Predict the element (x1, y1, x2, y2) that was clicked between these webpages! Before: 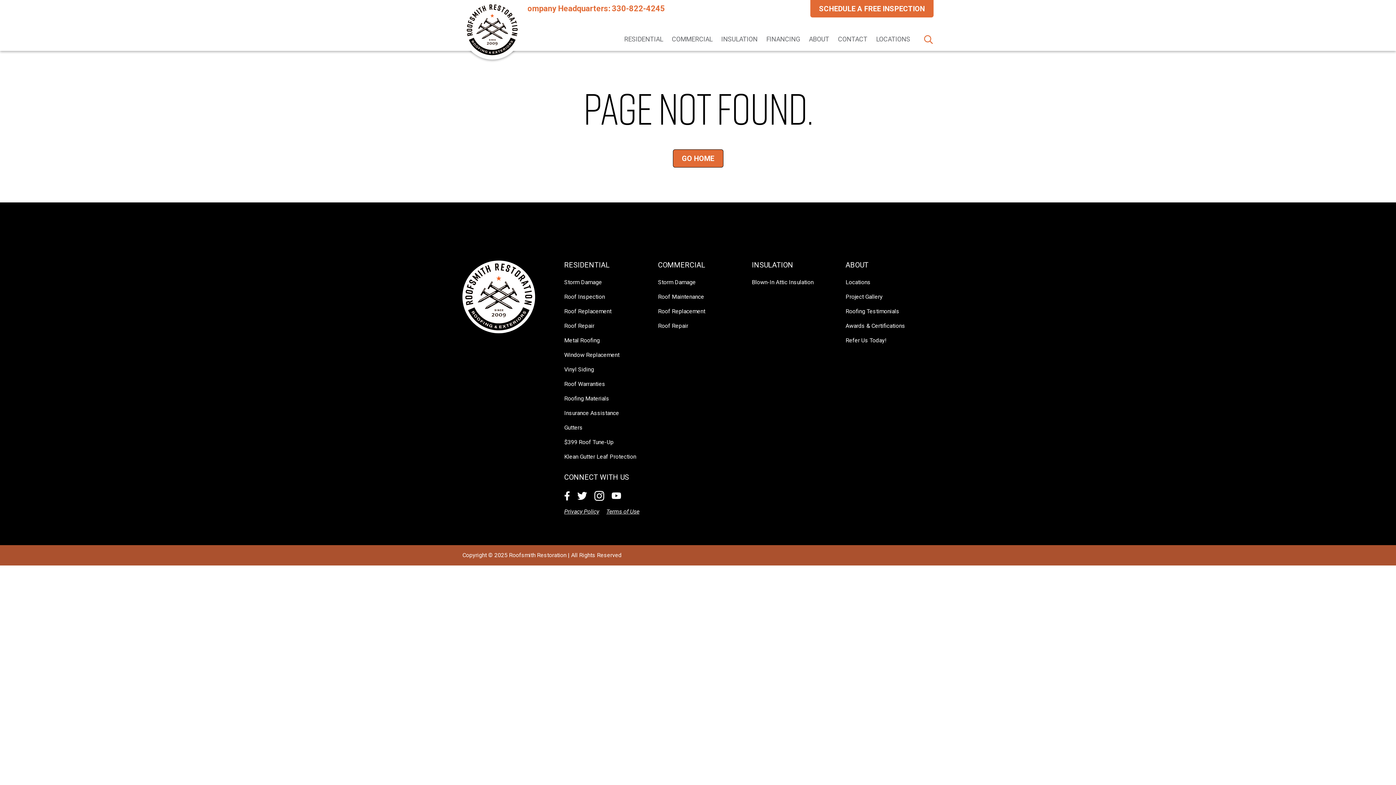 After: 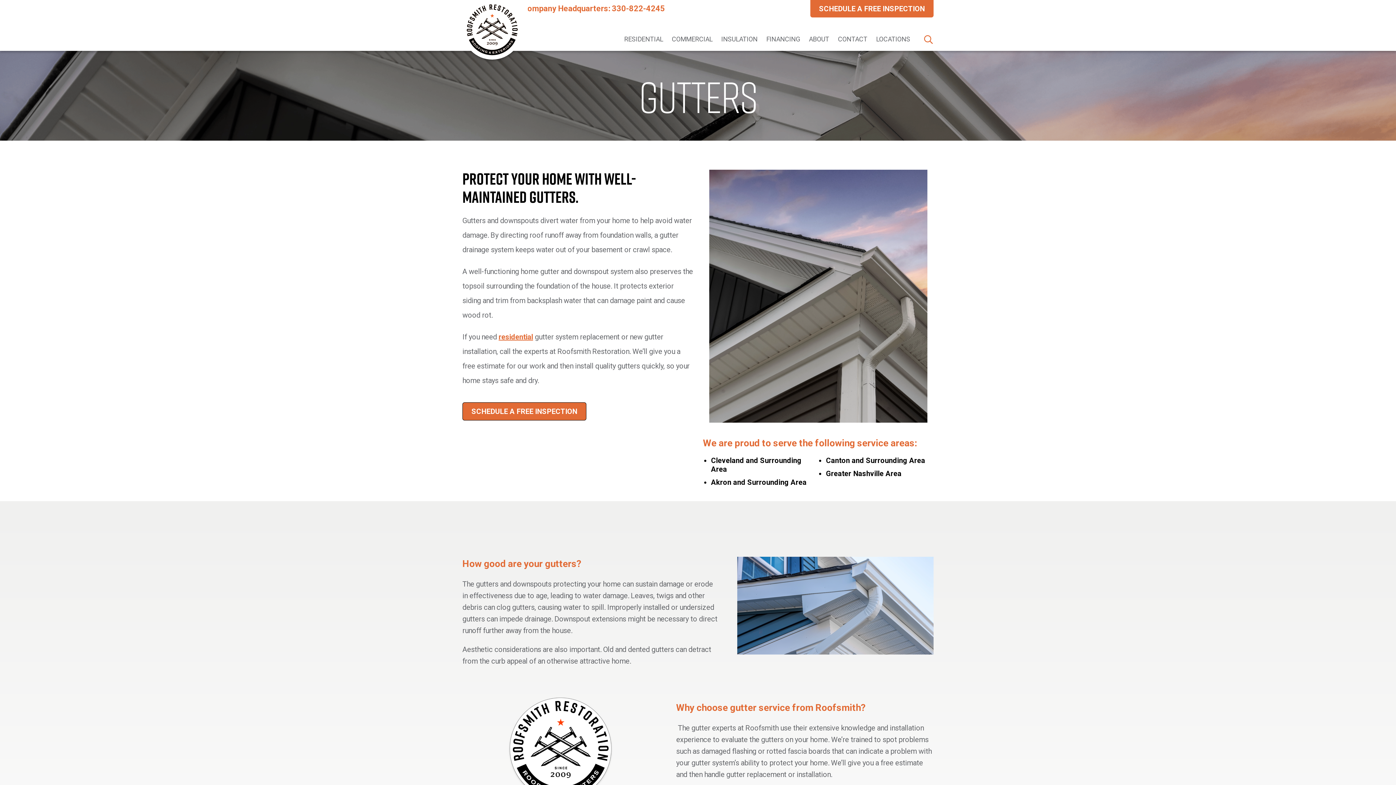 Action: bbox: (564, 423, 582, 432) label: Gutters